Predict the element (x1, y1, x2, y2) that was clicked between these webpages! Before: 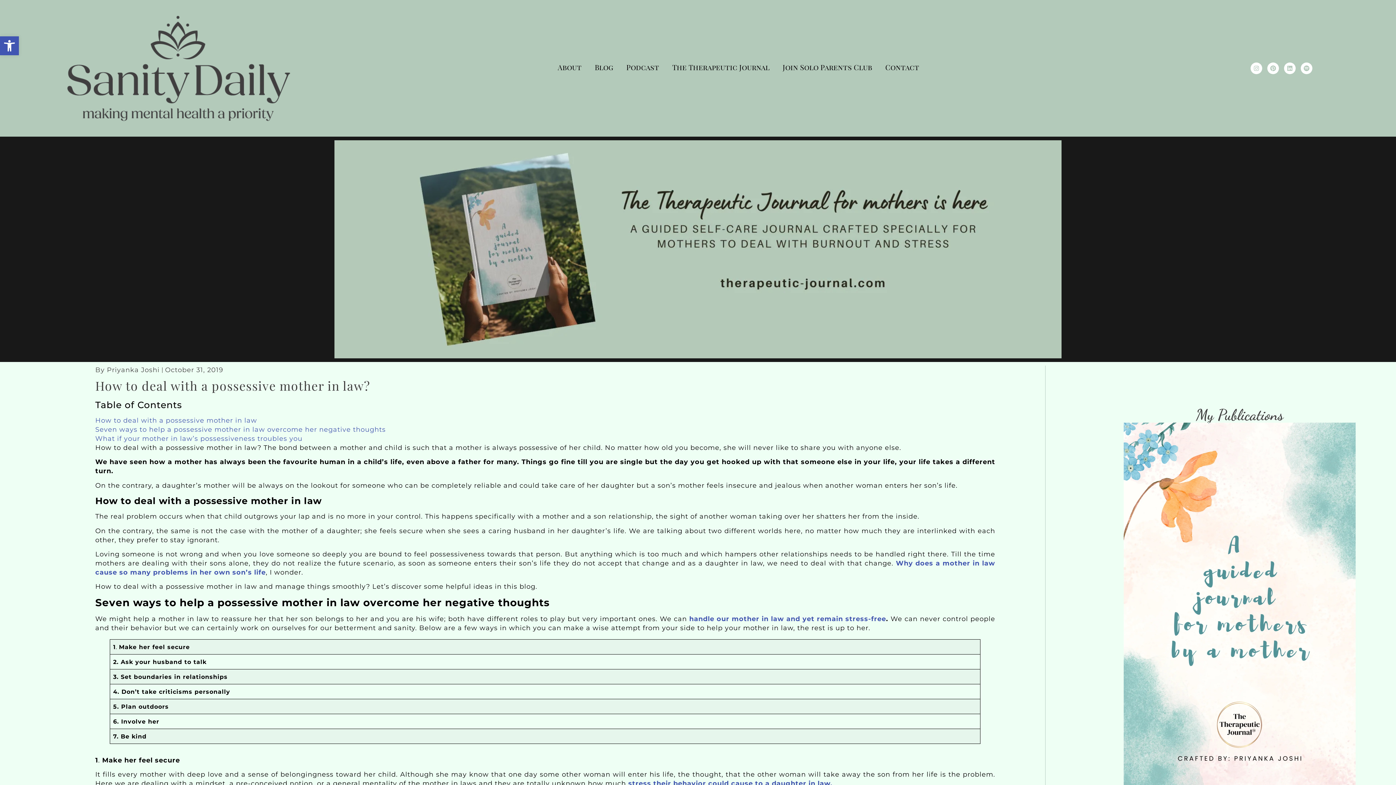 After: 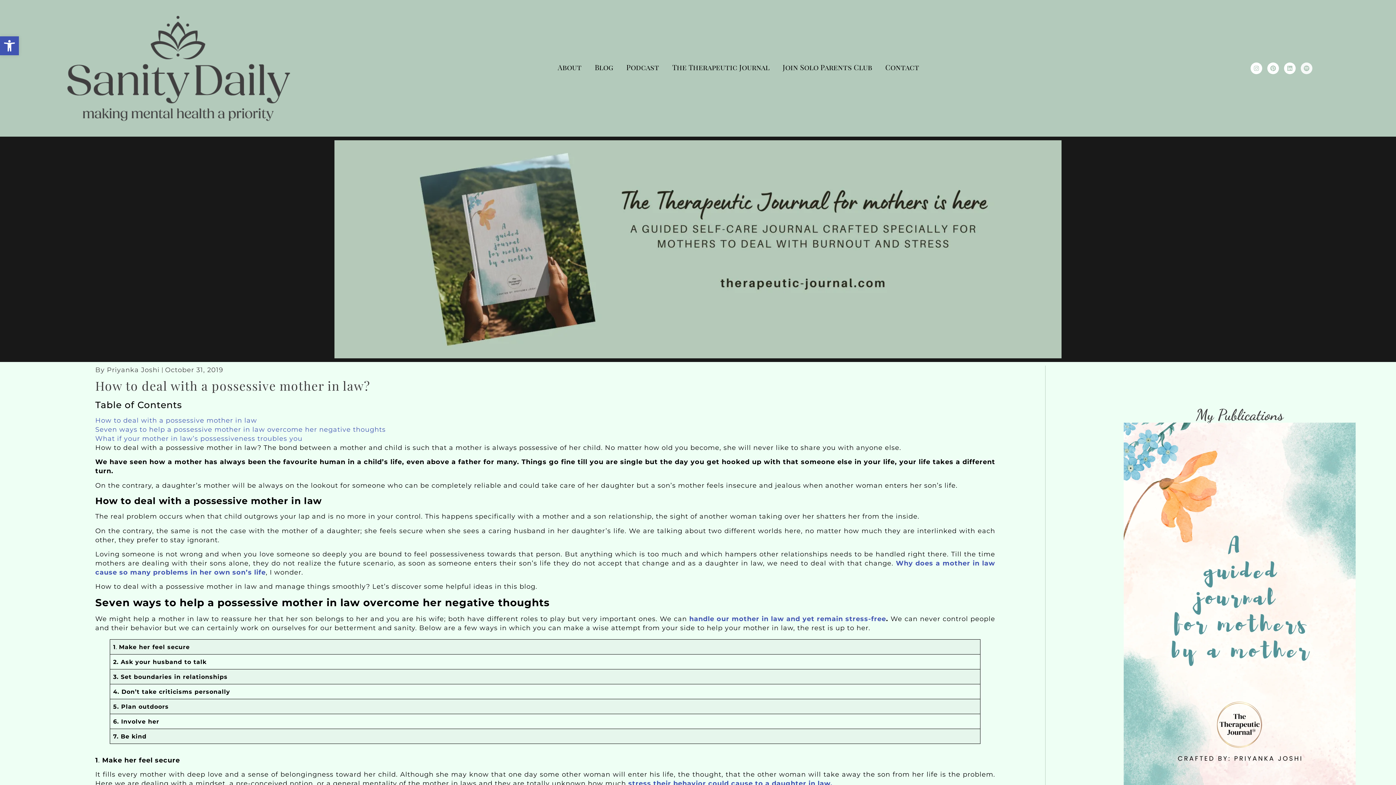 Action: bbox: (1301, 62, 1312, 74) label: Spotify